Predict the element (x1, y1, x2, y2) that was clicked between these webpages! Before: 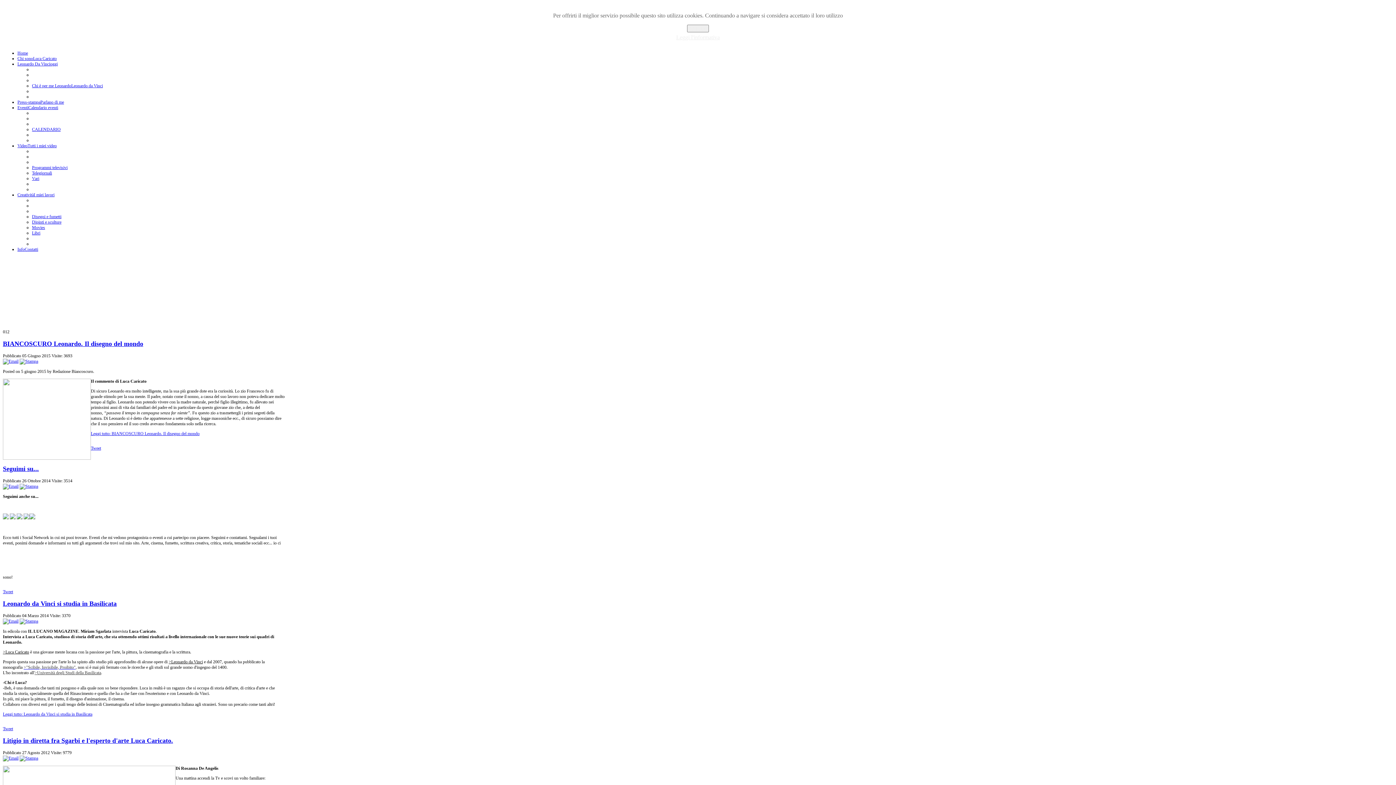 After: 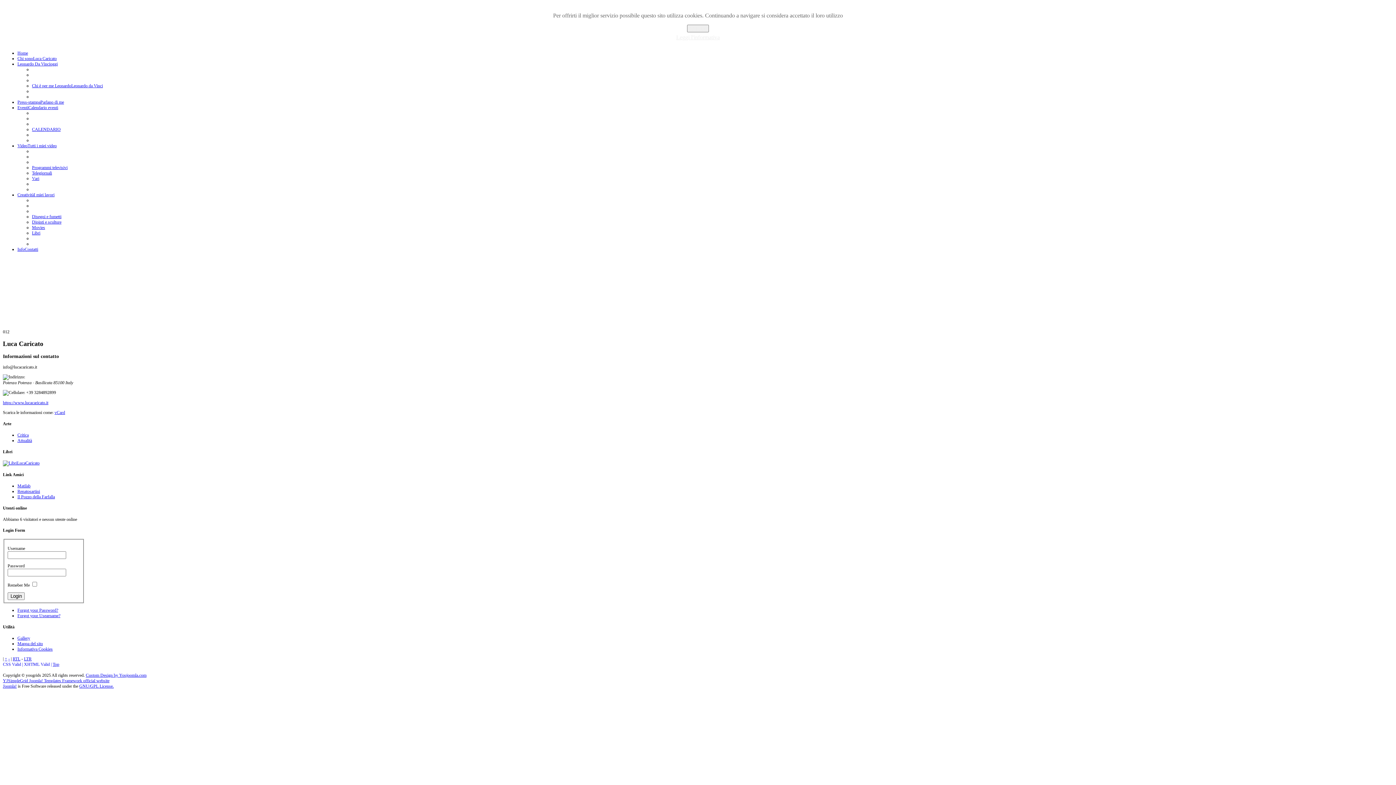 Action: bbox: (17, 246, 38, 252) label: InfoContatti